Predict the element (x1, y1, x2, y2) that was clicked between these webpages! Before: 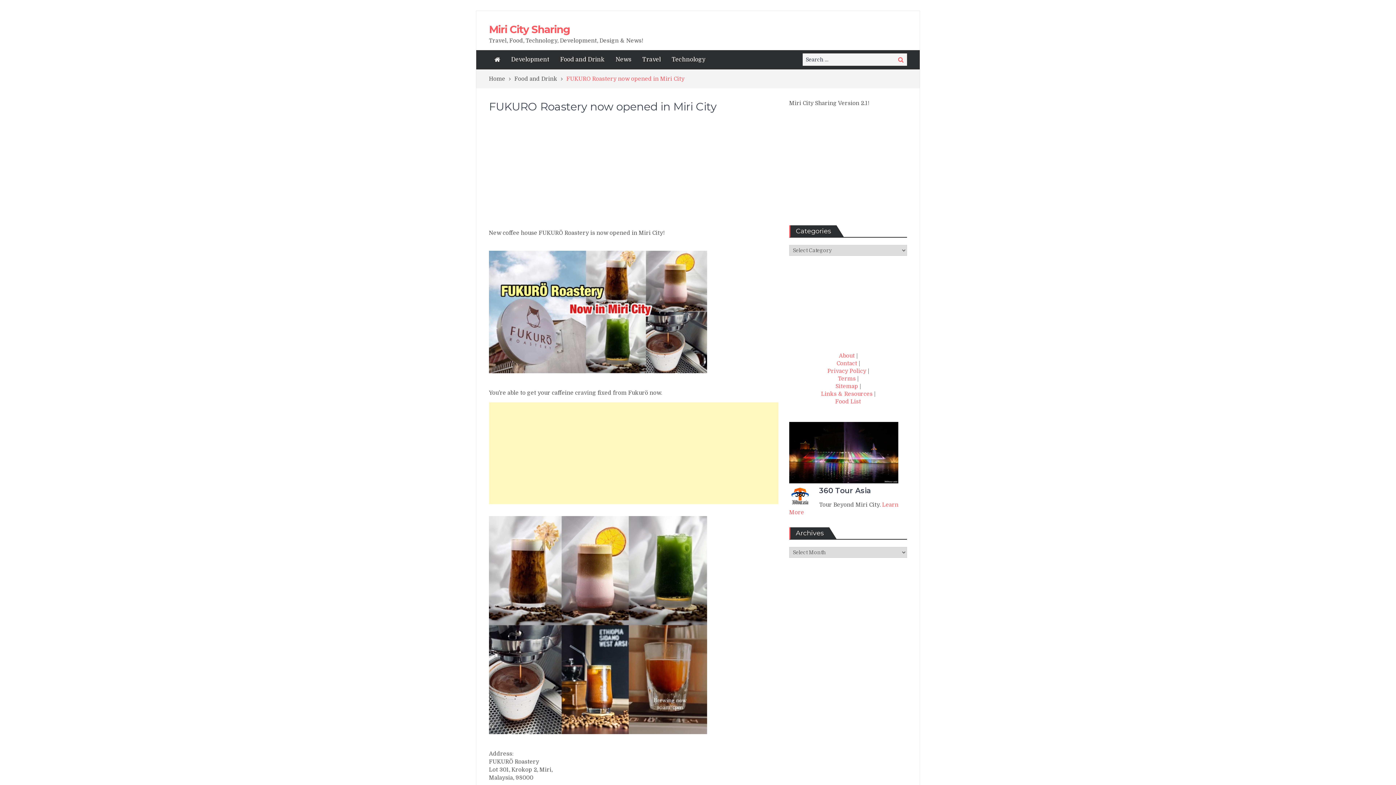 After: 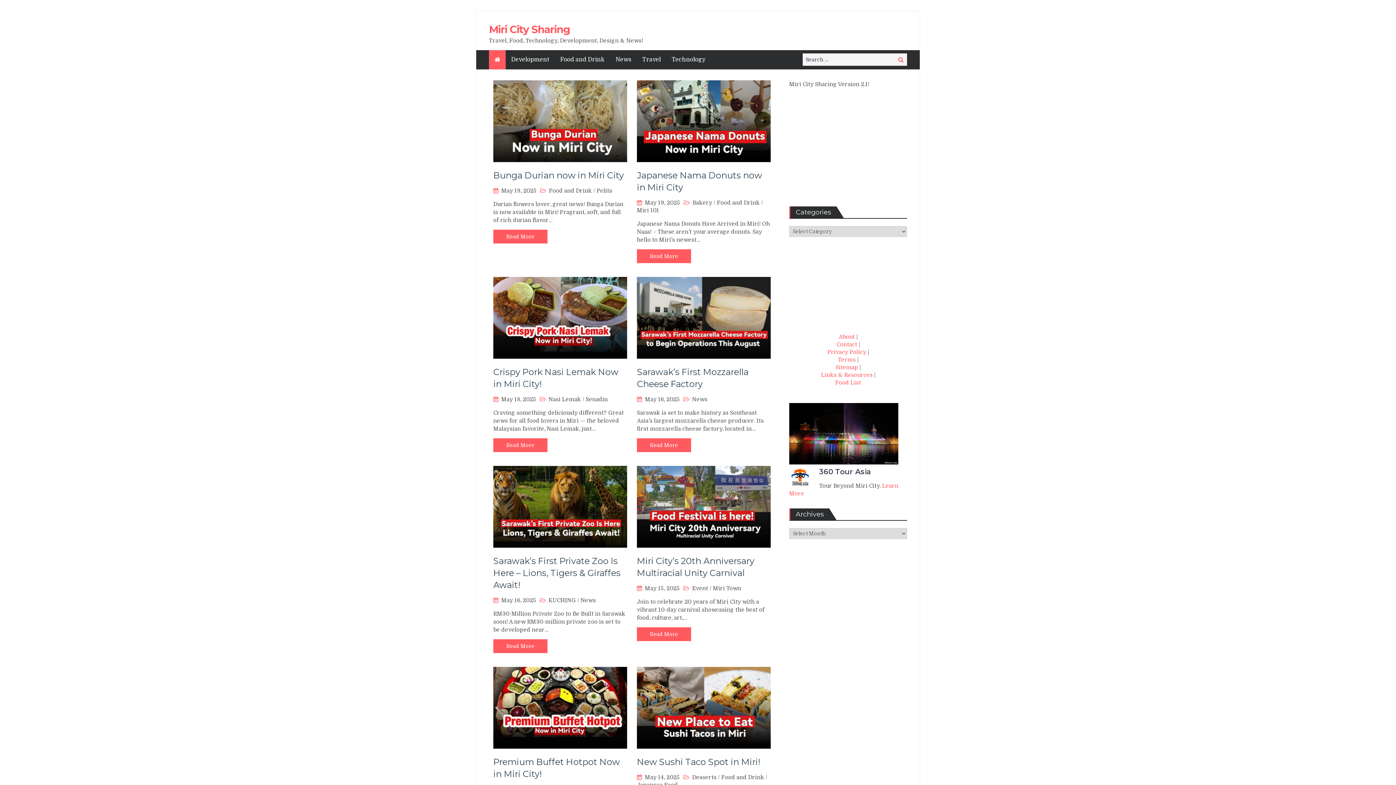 Action: bbox: (489, 75, 514, 82) label: Home